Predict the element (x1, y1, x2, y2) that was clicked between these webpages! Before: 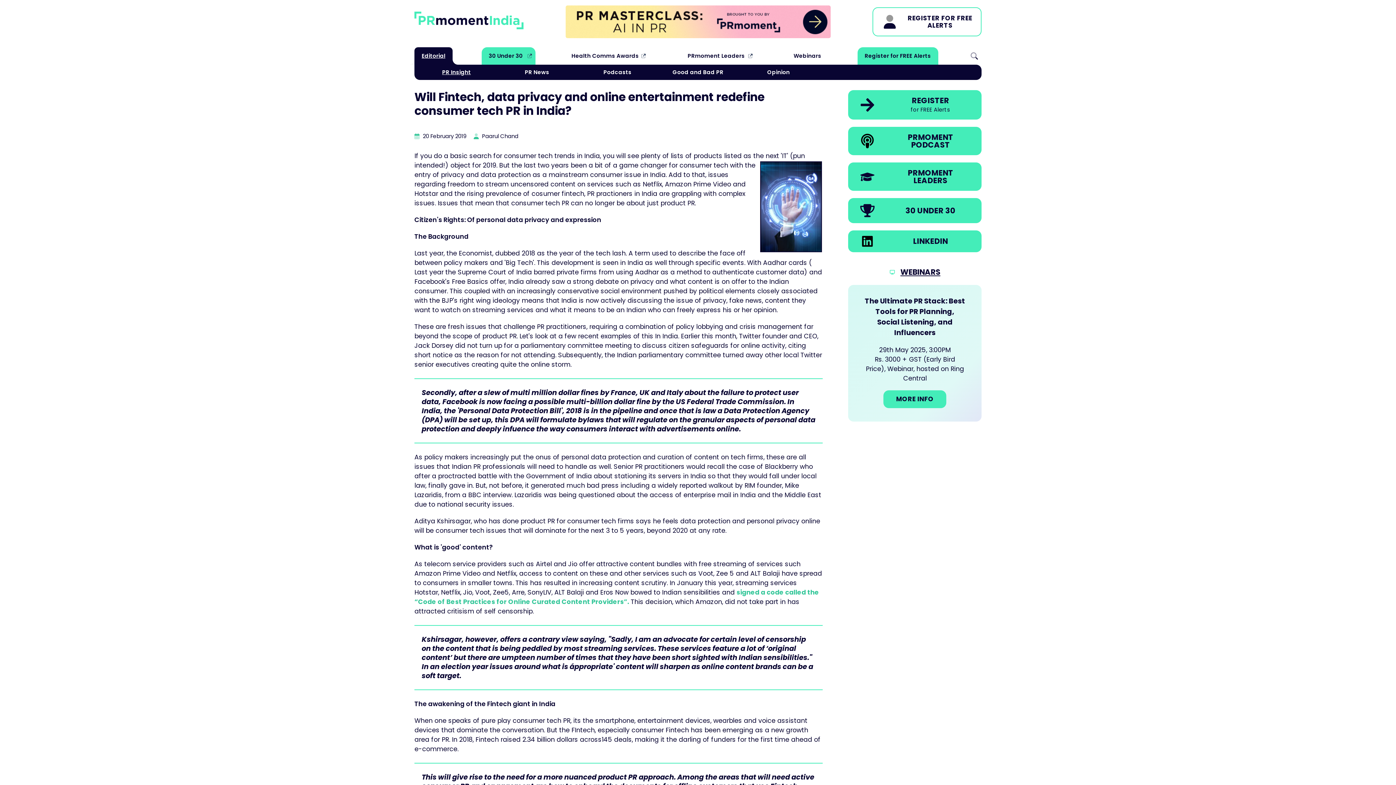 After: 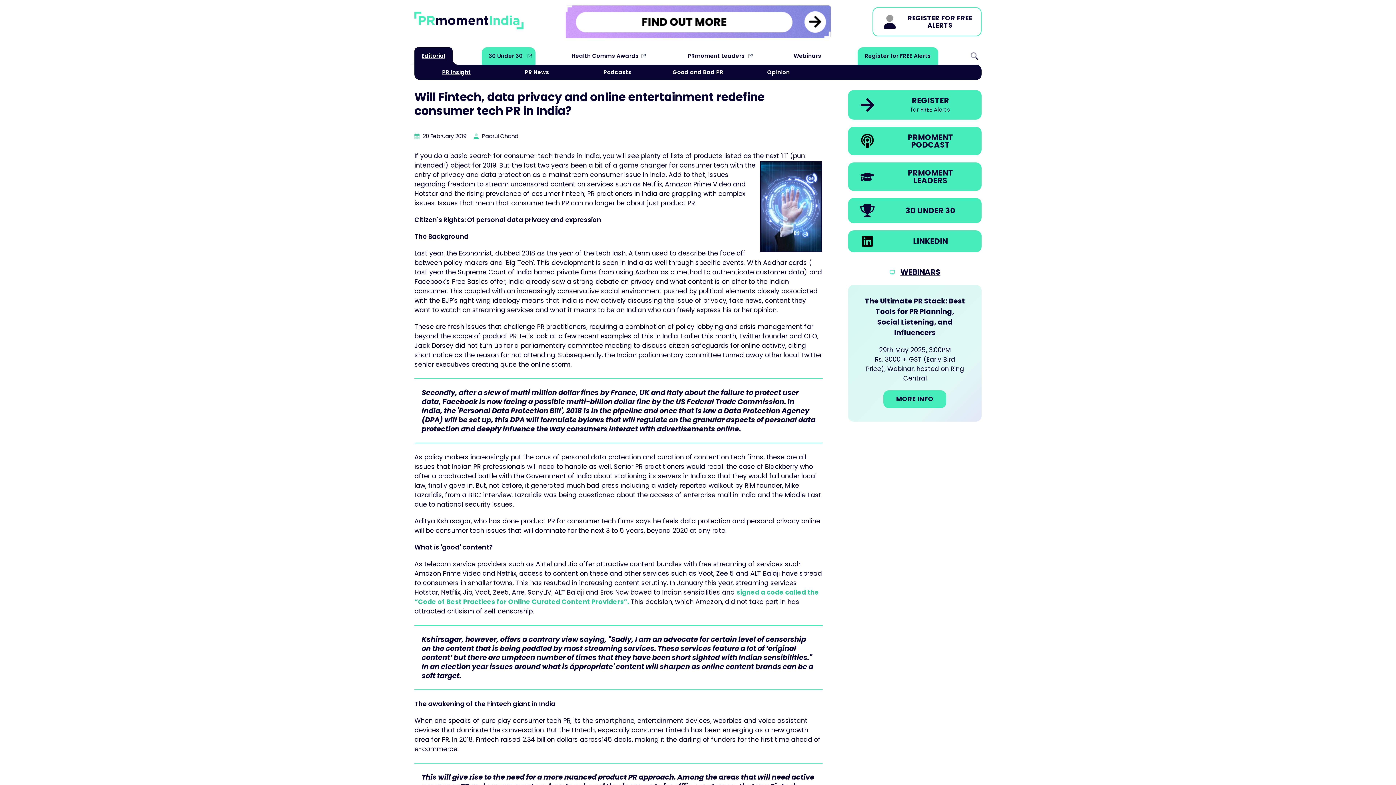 Action: label: 1 / 4 bbox: (565, 5, 830, 38)